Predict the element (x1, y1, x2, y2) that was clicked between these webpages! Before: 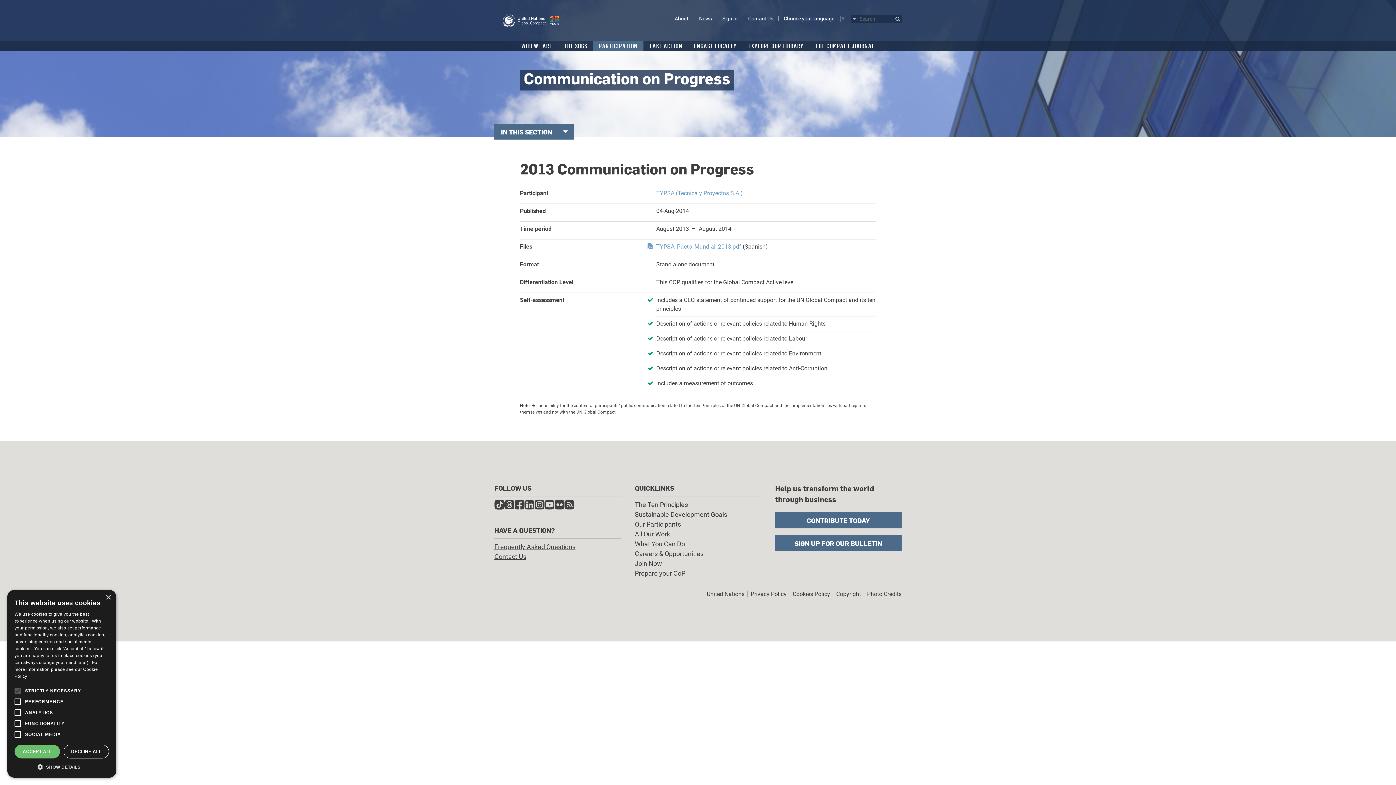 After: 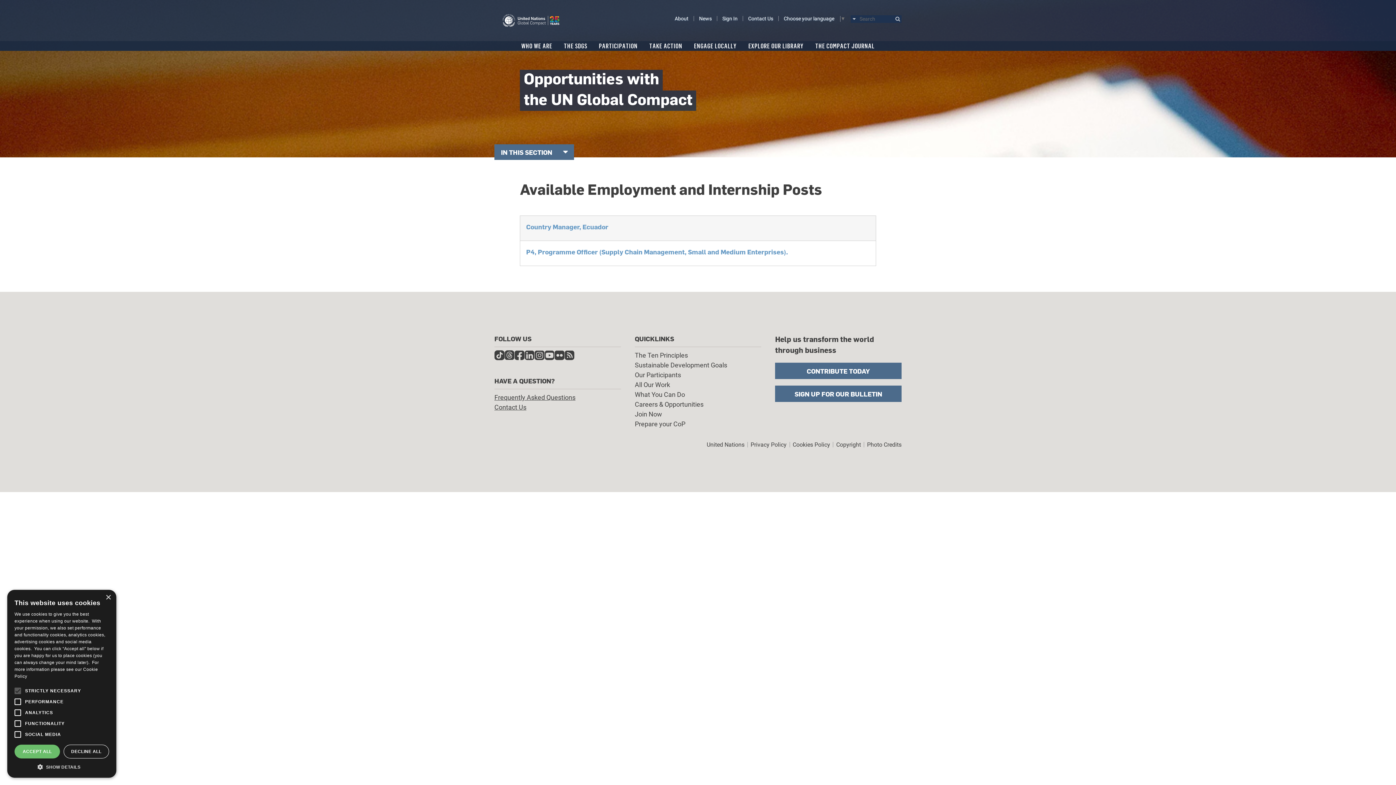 Action: bbox: (634, 550, 703, 557) label: Careers & Opportunities